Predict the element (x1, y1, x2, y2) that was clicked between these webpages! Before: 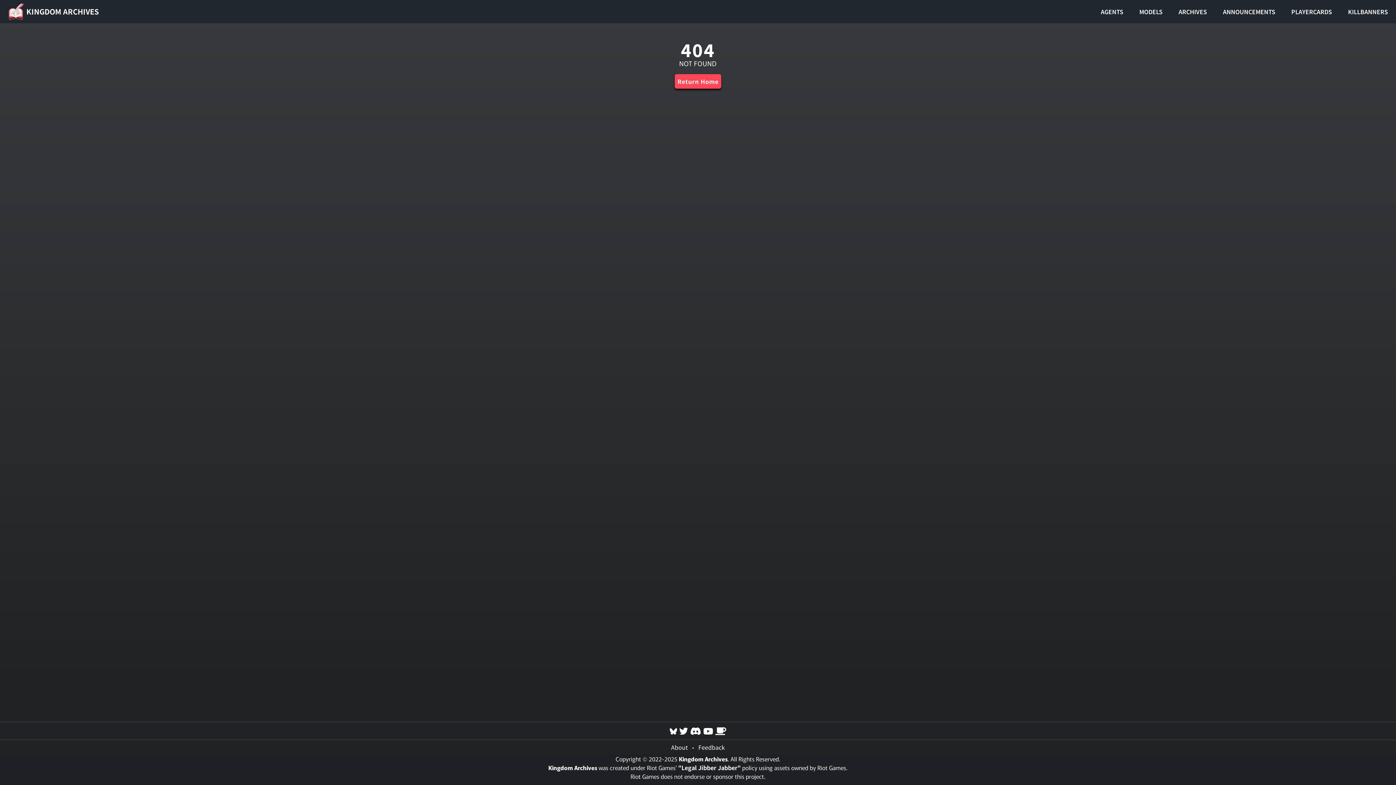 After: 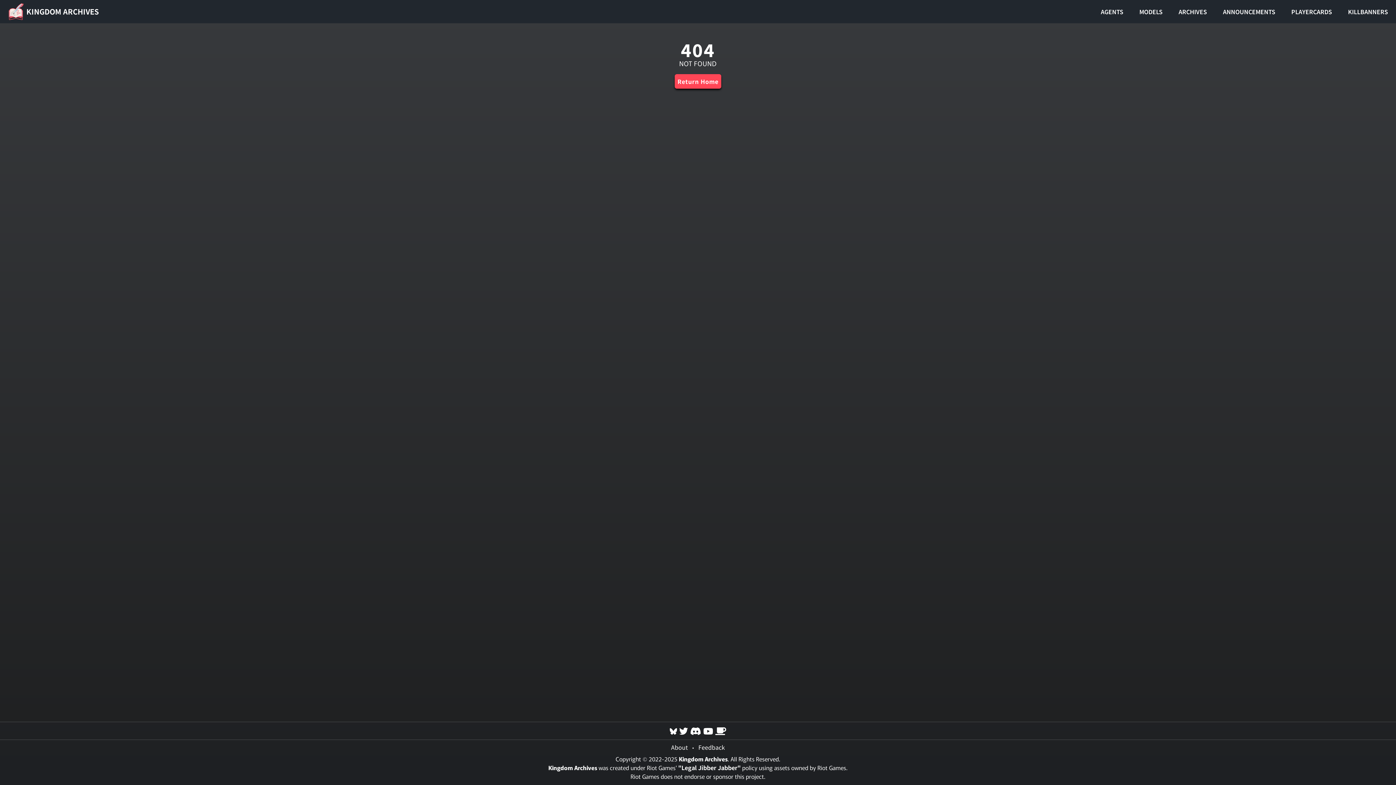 Action: bbox: (703, 724, 713, 737)